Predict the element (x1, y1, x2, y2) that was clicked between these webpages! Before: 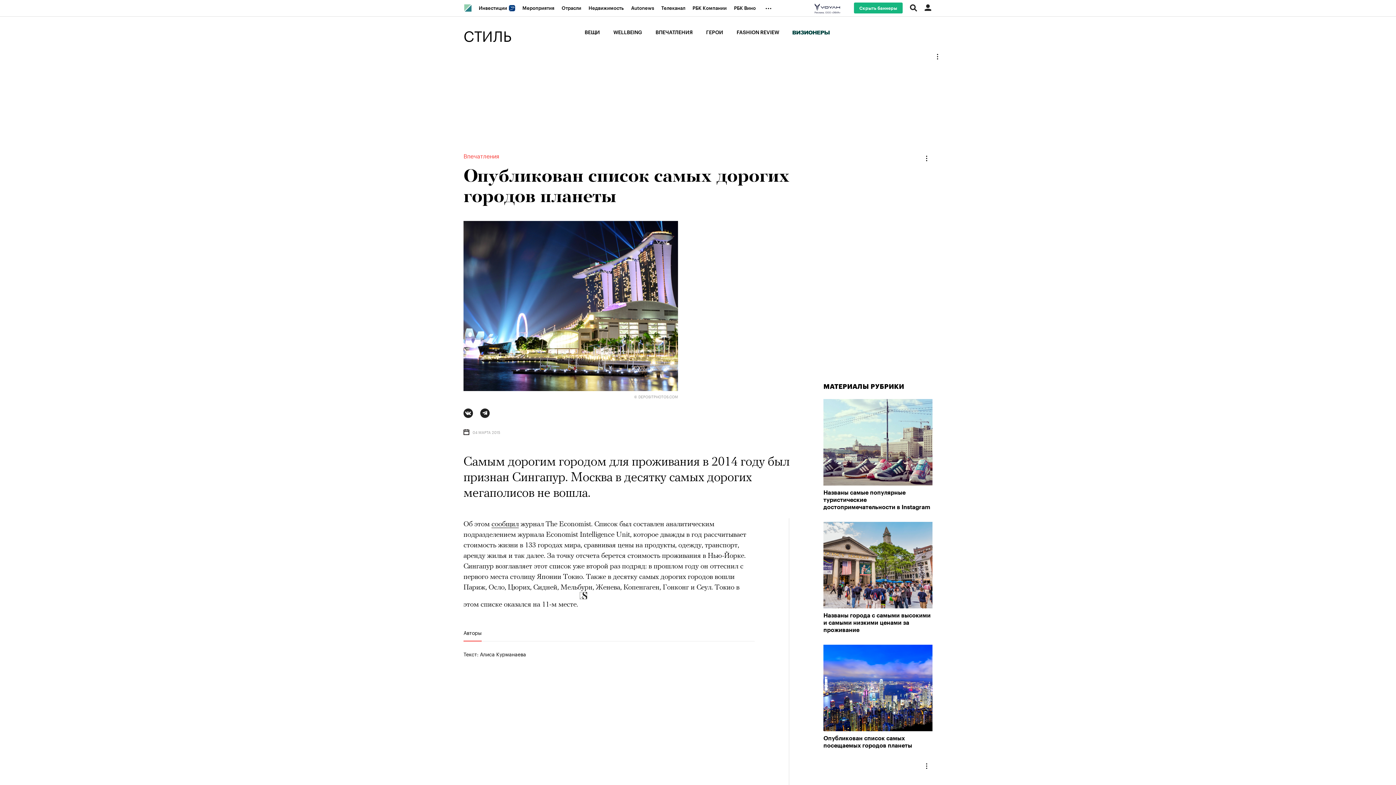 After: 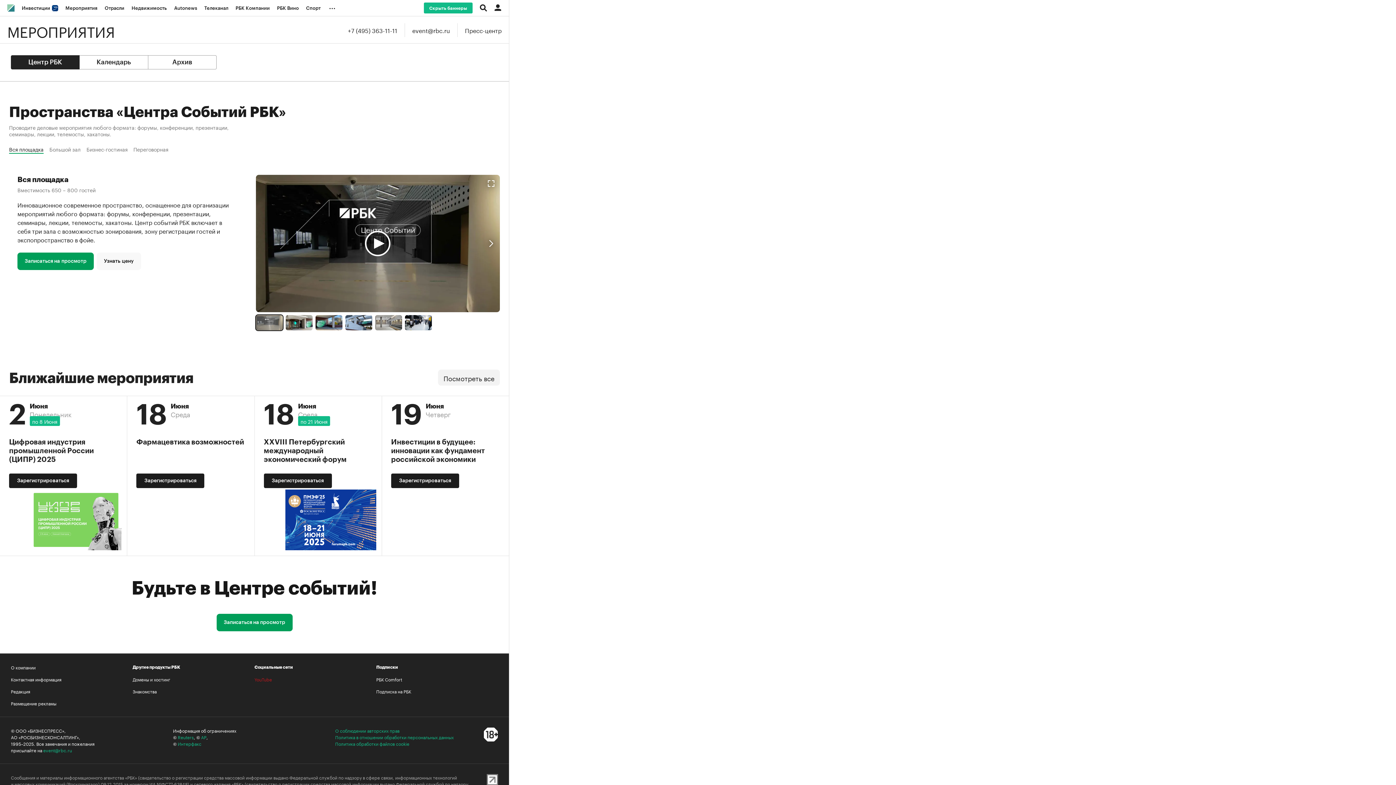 Action: bbox: (518, 0, 558, 16) label: Мероприятия